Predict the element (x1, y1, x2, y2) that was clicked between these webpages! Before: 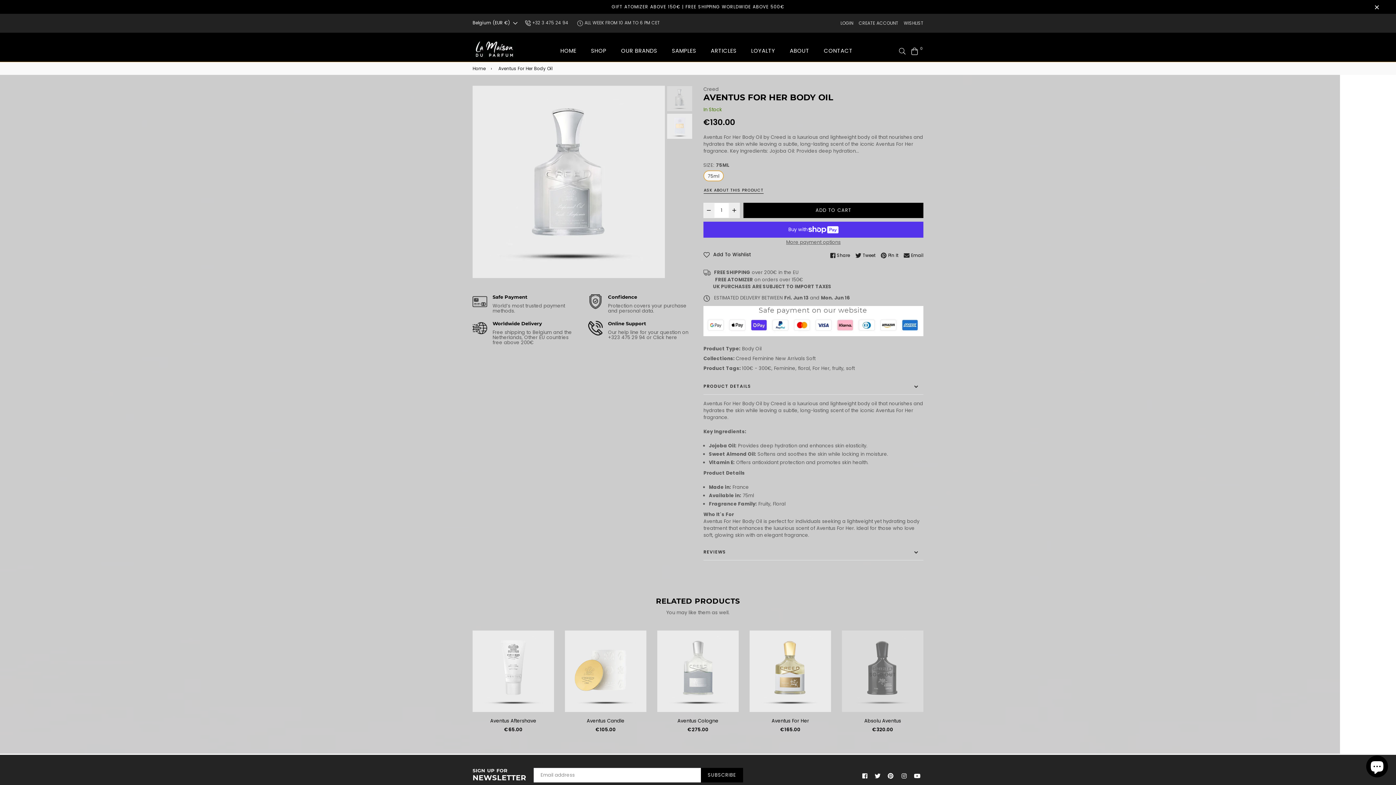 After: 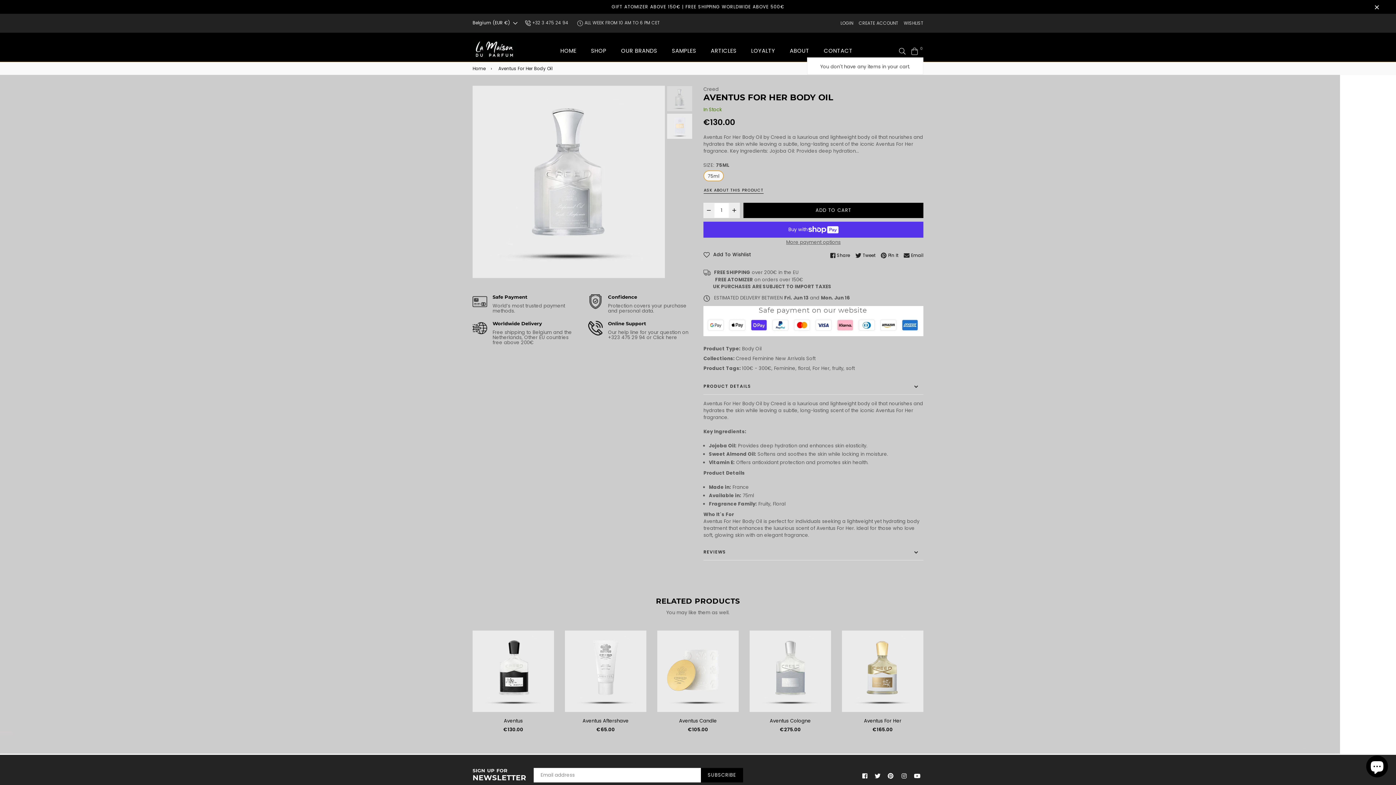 Action: label: 0 bbox: (911, 47, 918, 54)